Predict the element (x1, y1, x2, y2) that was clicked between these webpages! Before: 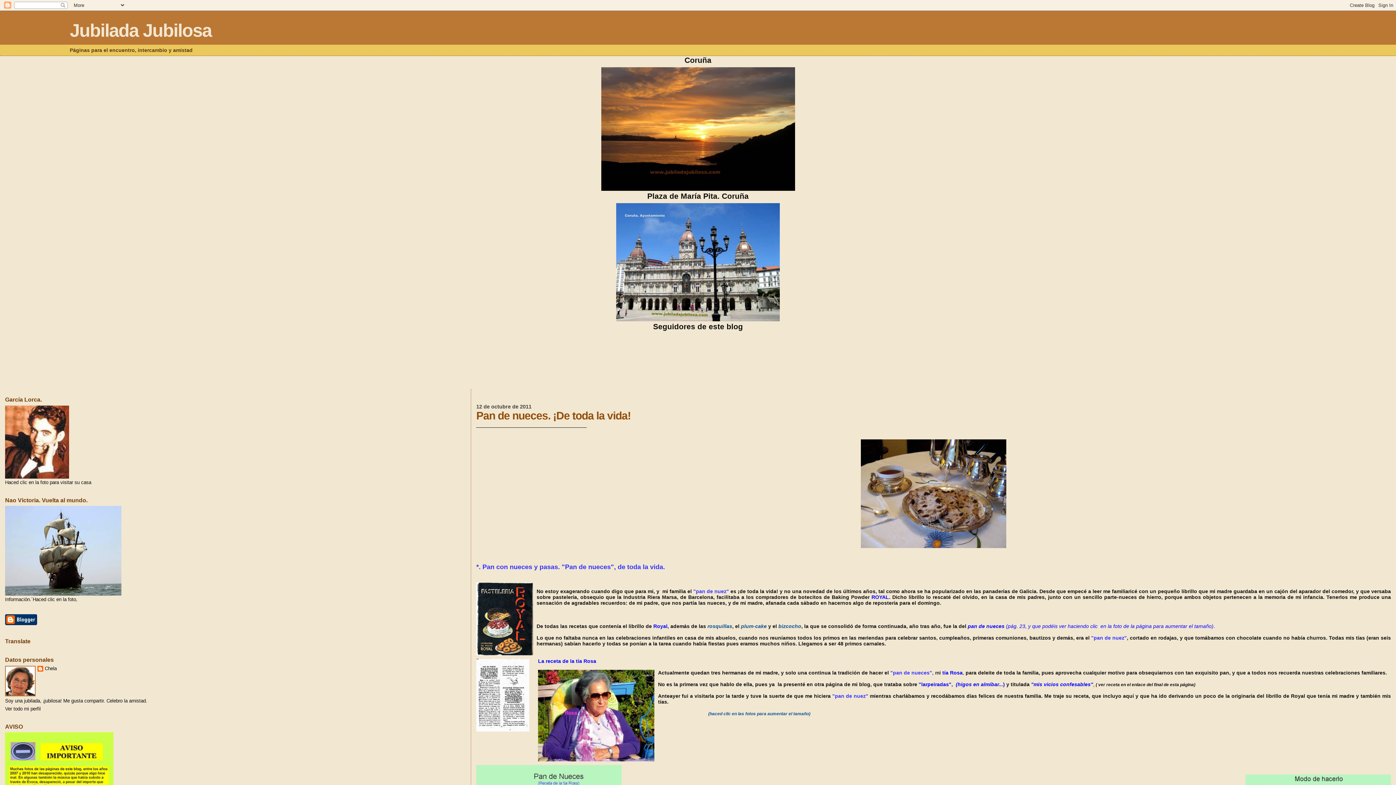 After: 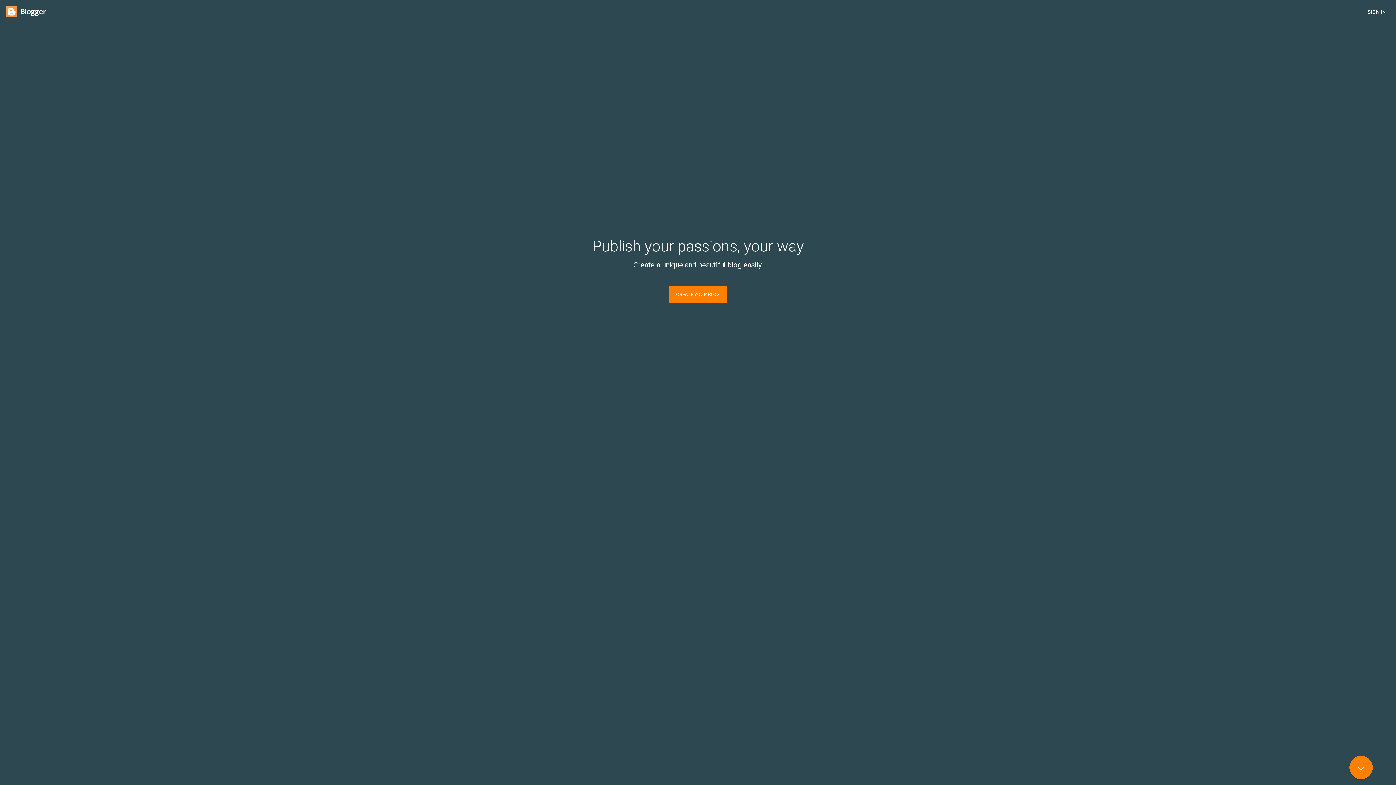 Action: bbox: (5, 621, 37, 626)